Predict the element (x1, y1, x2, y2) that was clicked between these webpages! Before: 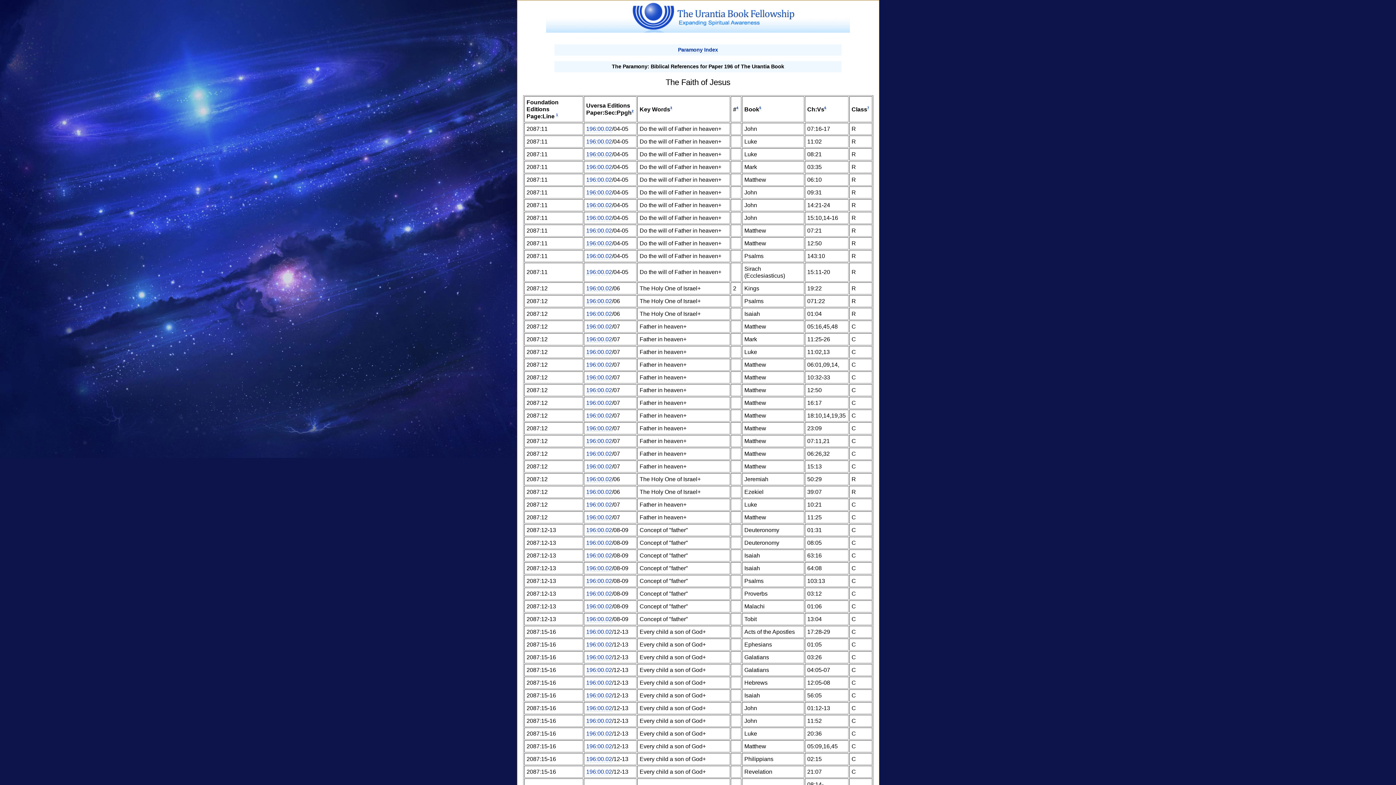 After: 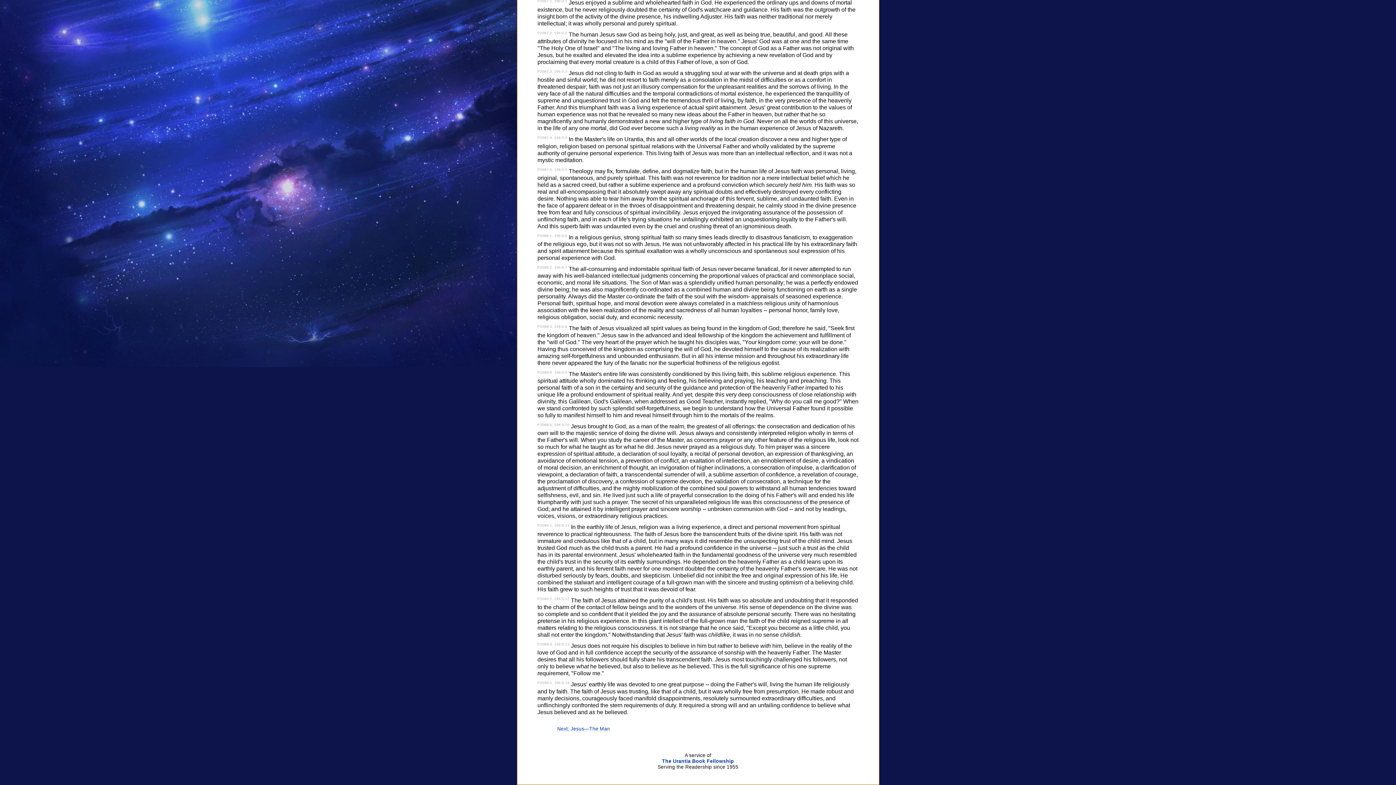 Action: bbox: (586, 125, 612, 132) label: 196:00.02